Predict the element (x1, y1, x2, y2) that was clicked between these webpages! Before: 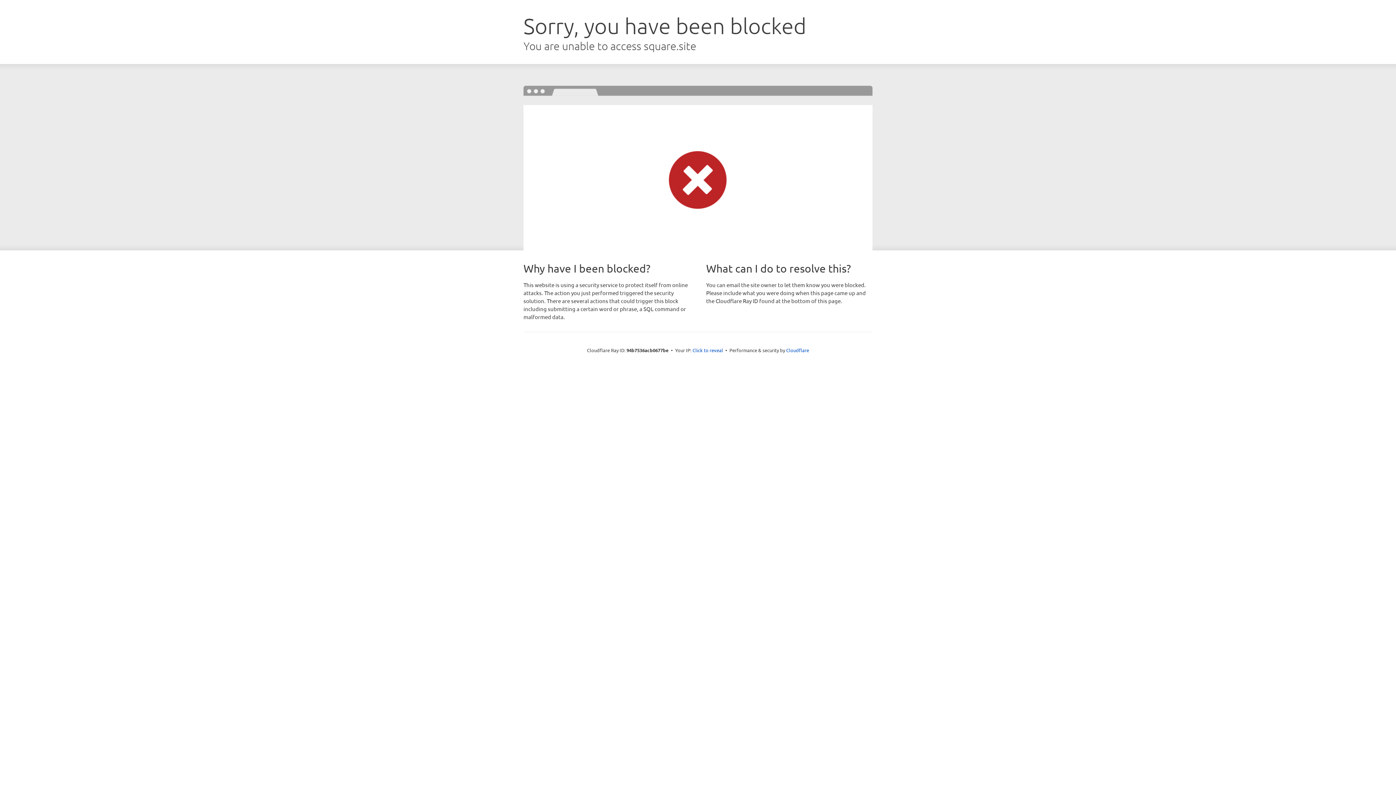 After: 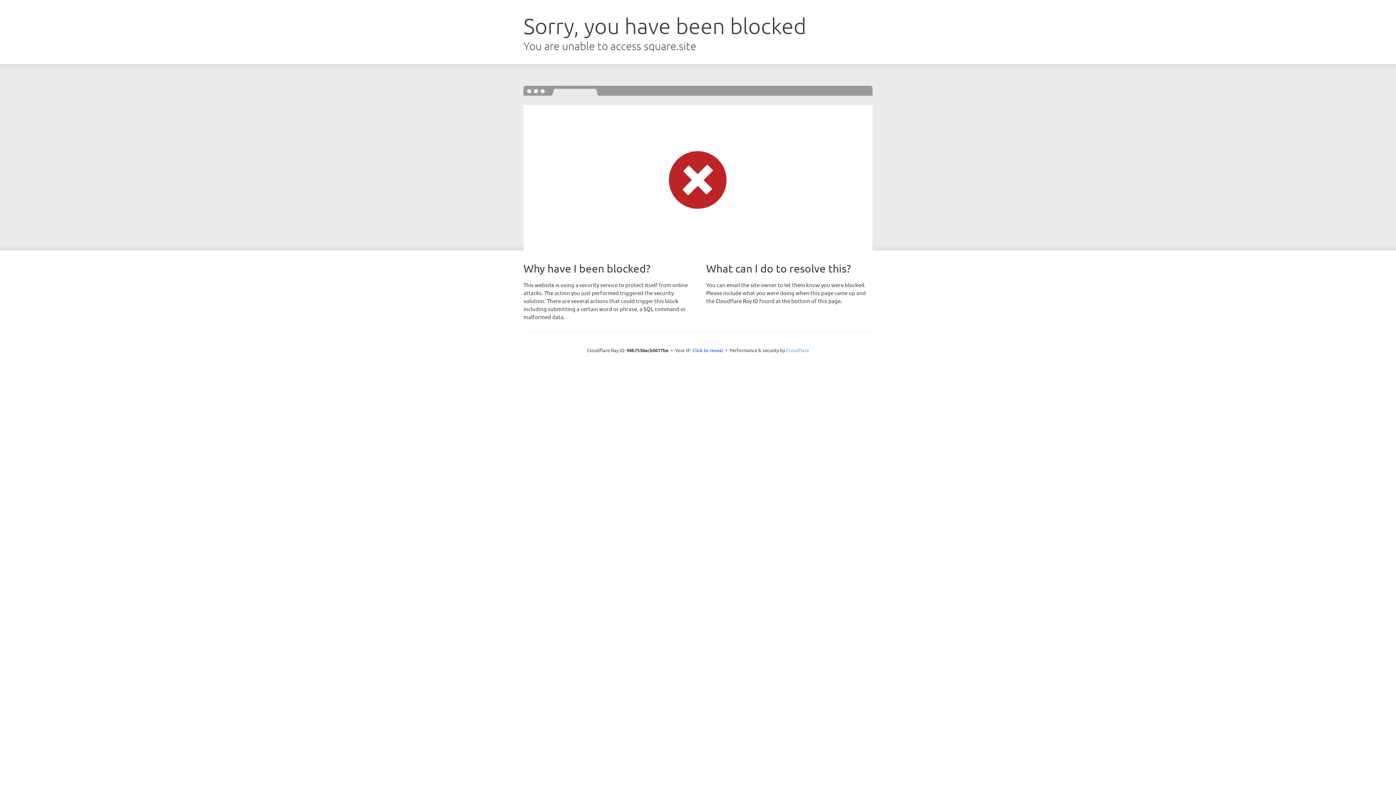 Action: bbox: (786, 347, 809, 353) label: Cloudflare